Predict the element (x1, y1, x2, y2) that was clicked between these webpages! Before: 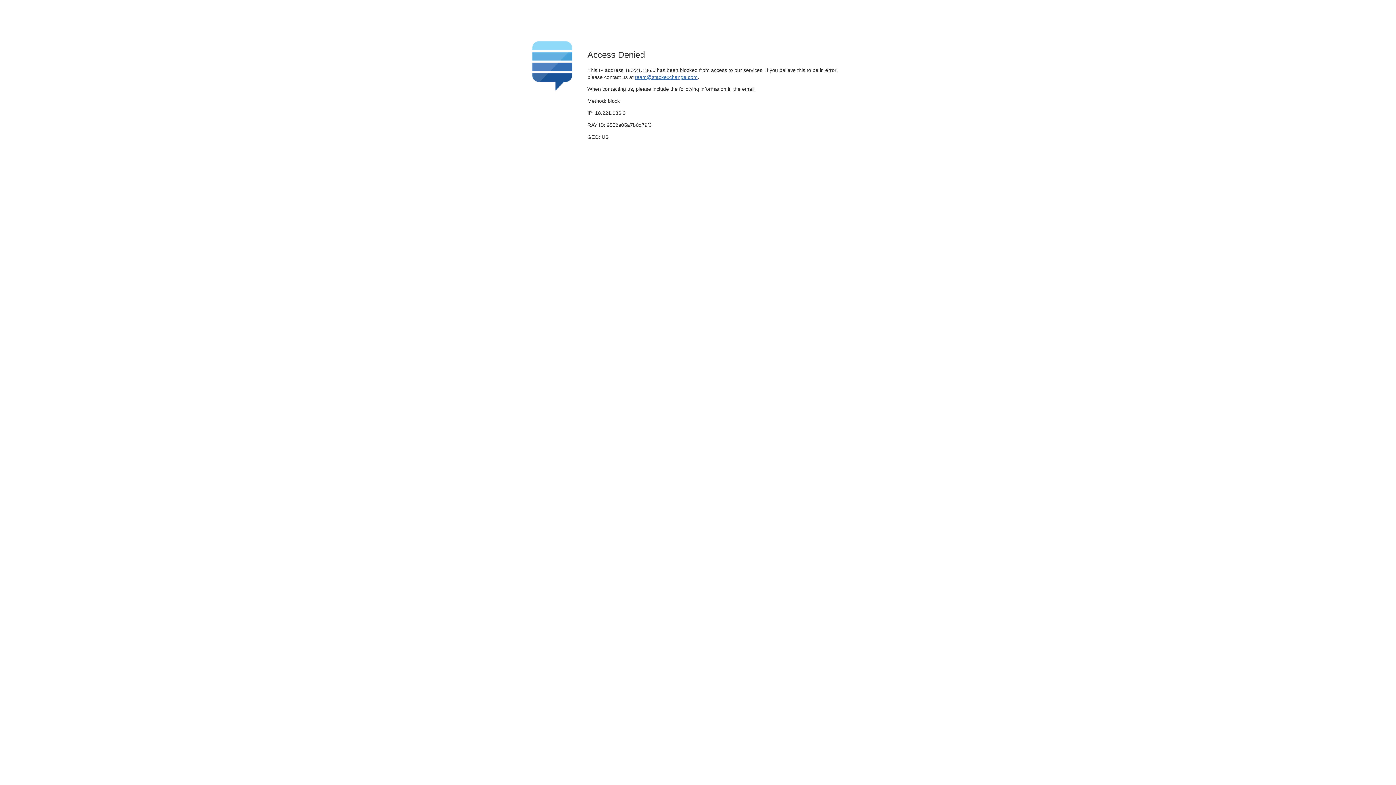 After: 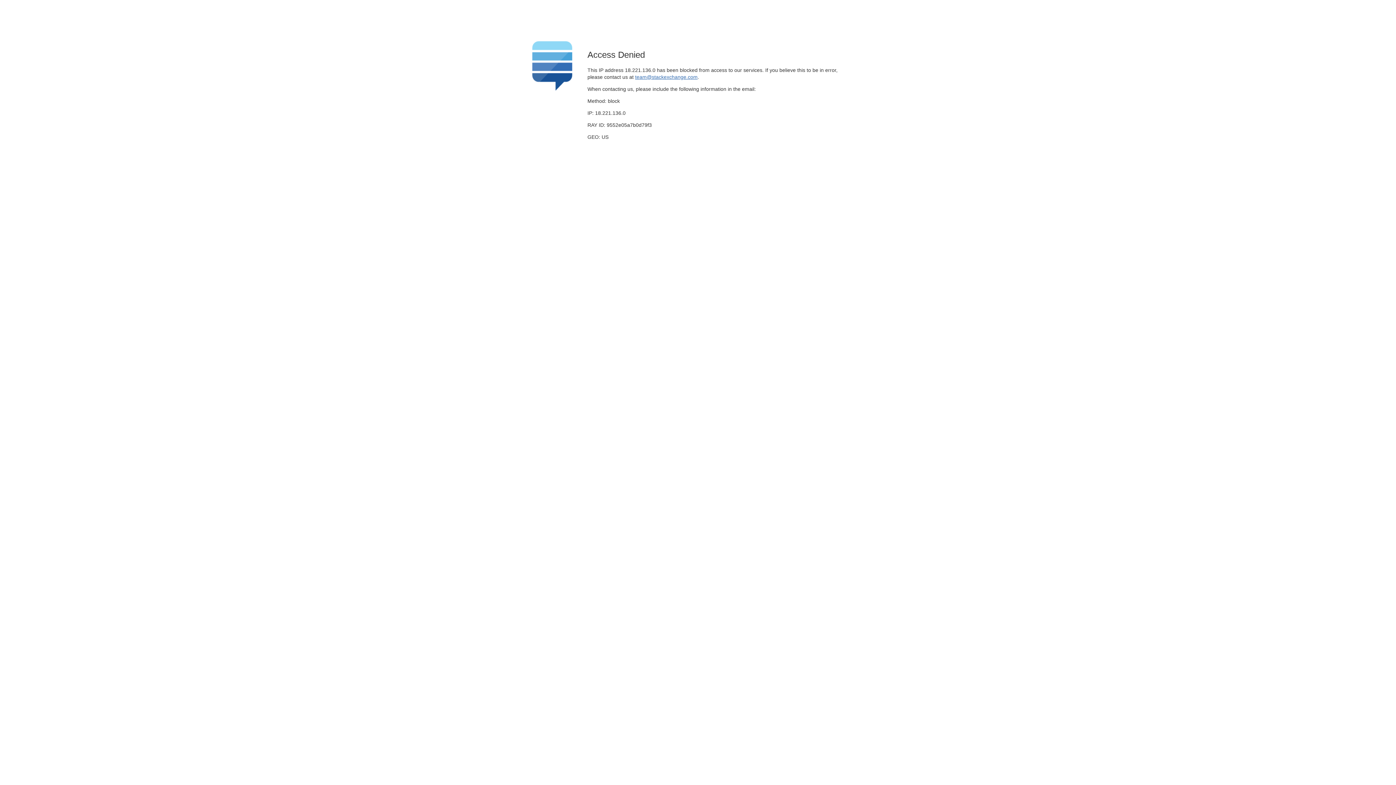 Action: label: team@stackexchange.com bbox: (635, 74, 697, 79)